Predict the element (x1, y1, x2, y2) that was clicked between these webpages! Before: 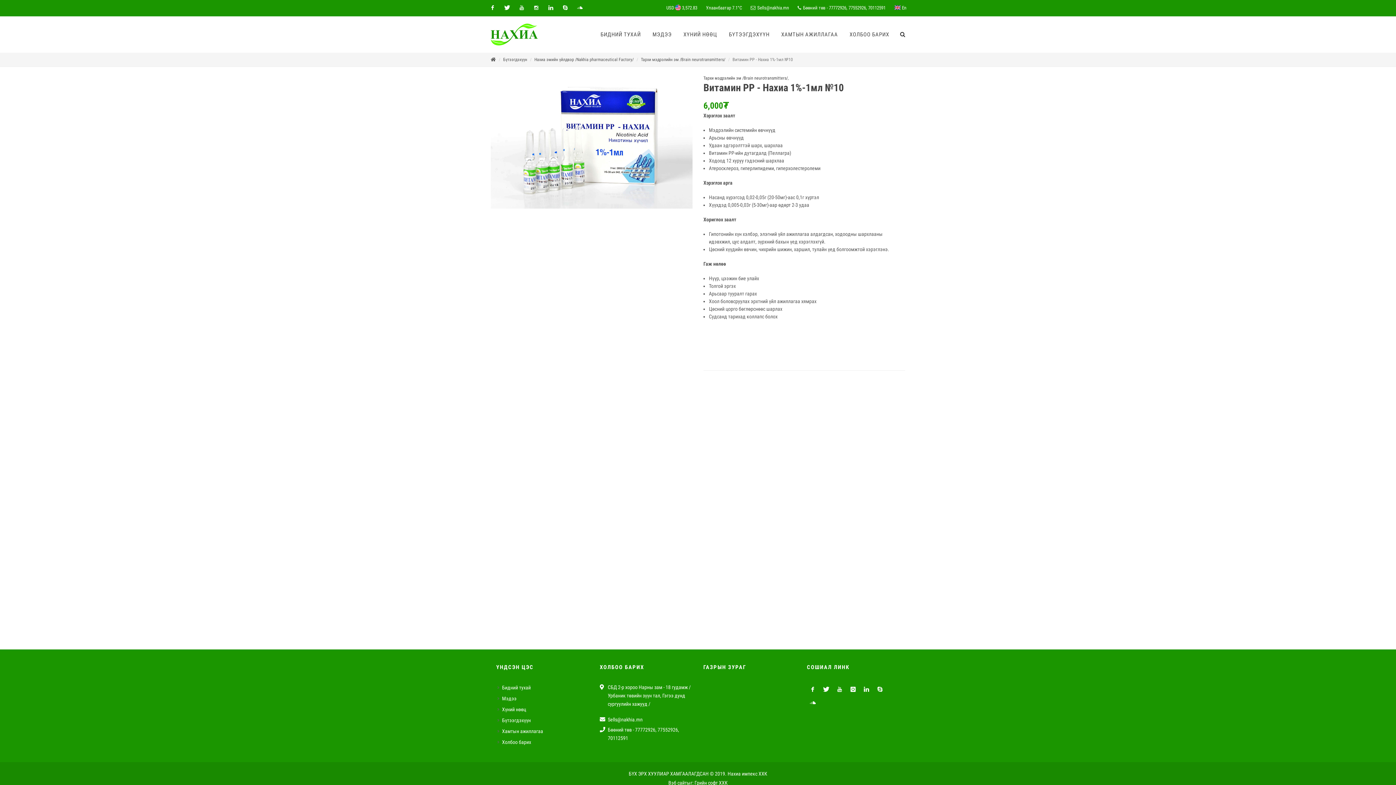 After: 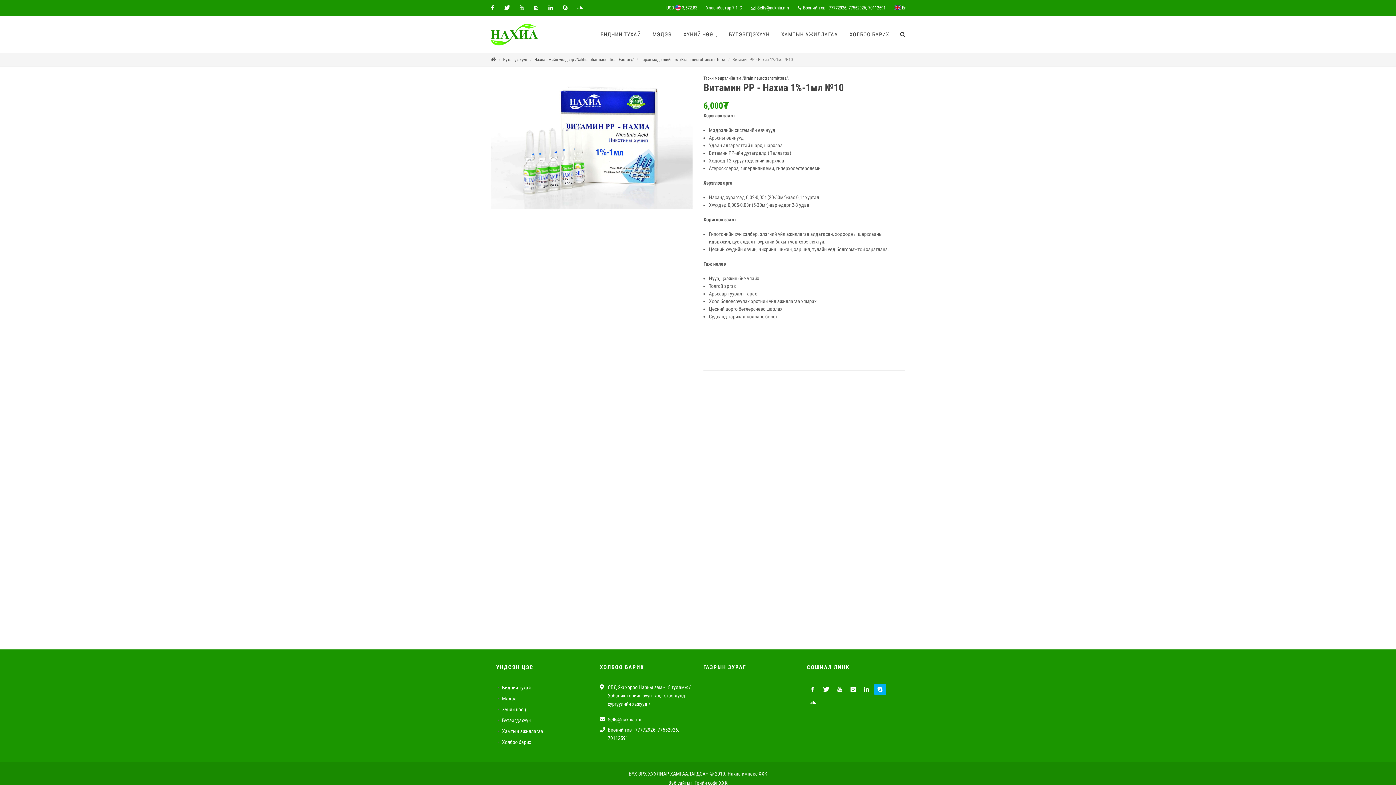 Action: bbox: (874, 684, 886, 695)